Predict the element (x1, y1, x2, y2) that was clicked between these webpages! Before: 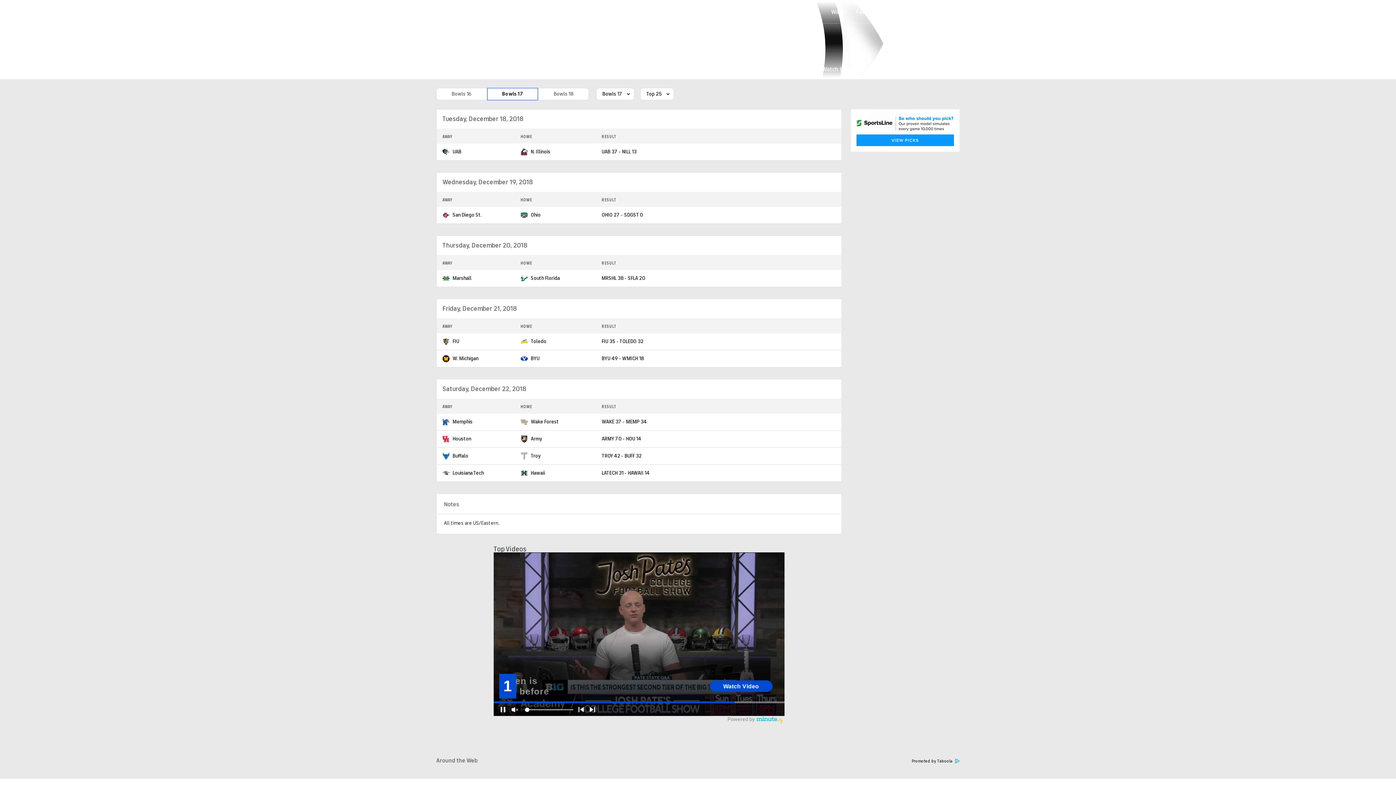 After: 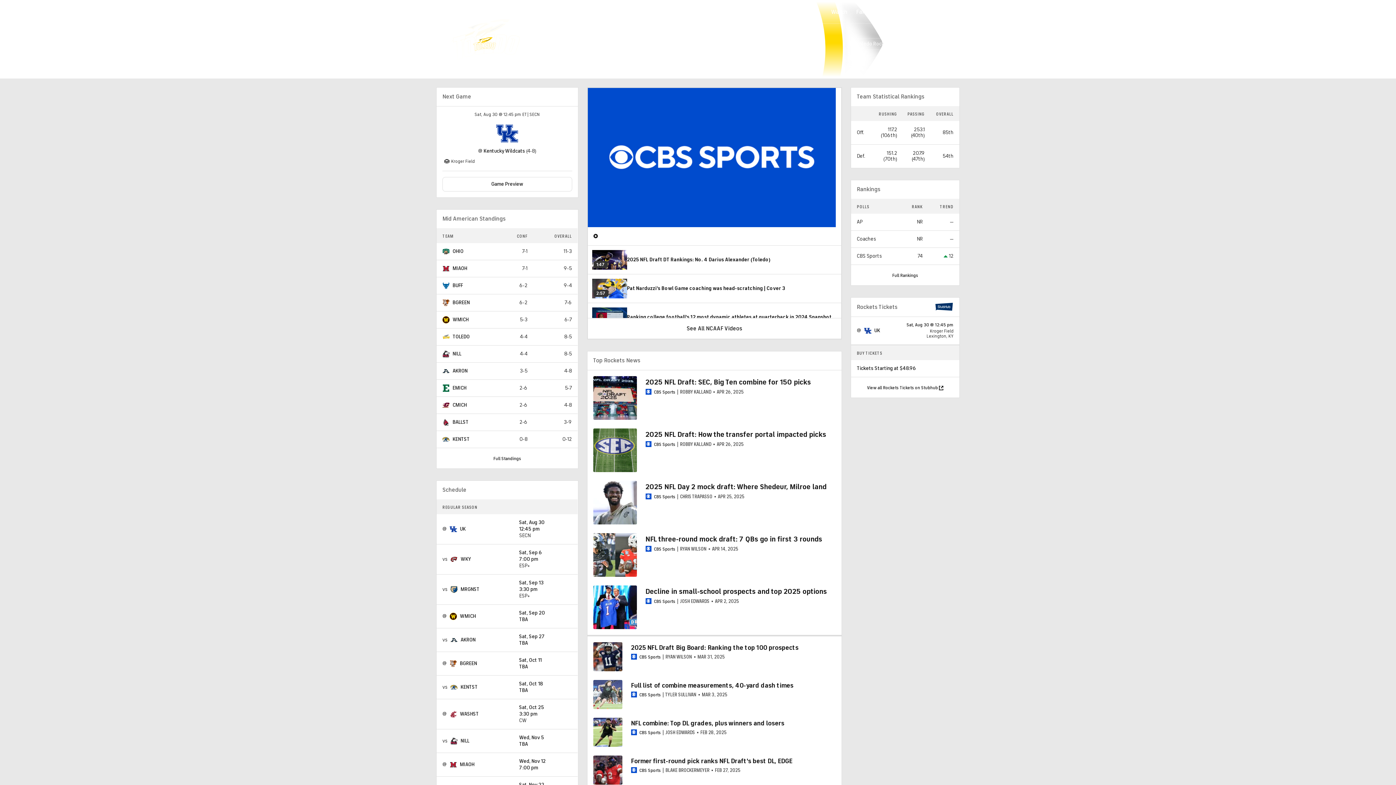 Action: bbox: (530, 338, 546, 344) label: Toledo